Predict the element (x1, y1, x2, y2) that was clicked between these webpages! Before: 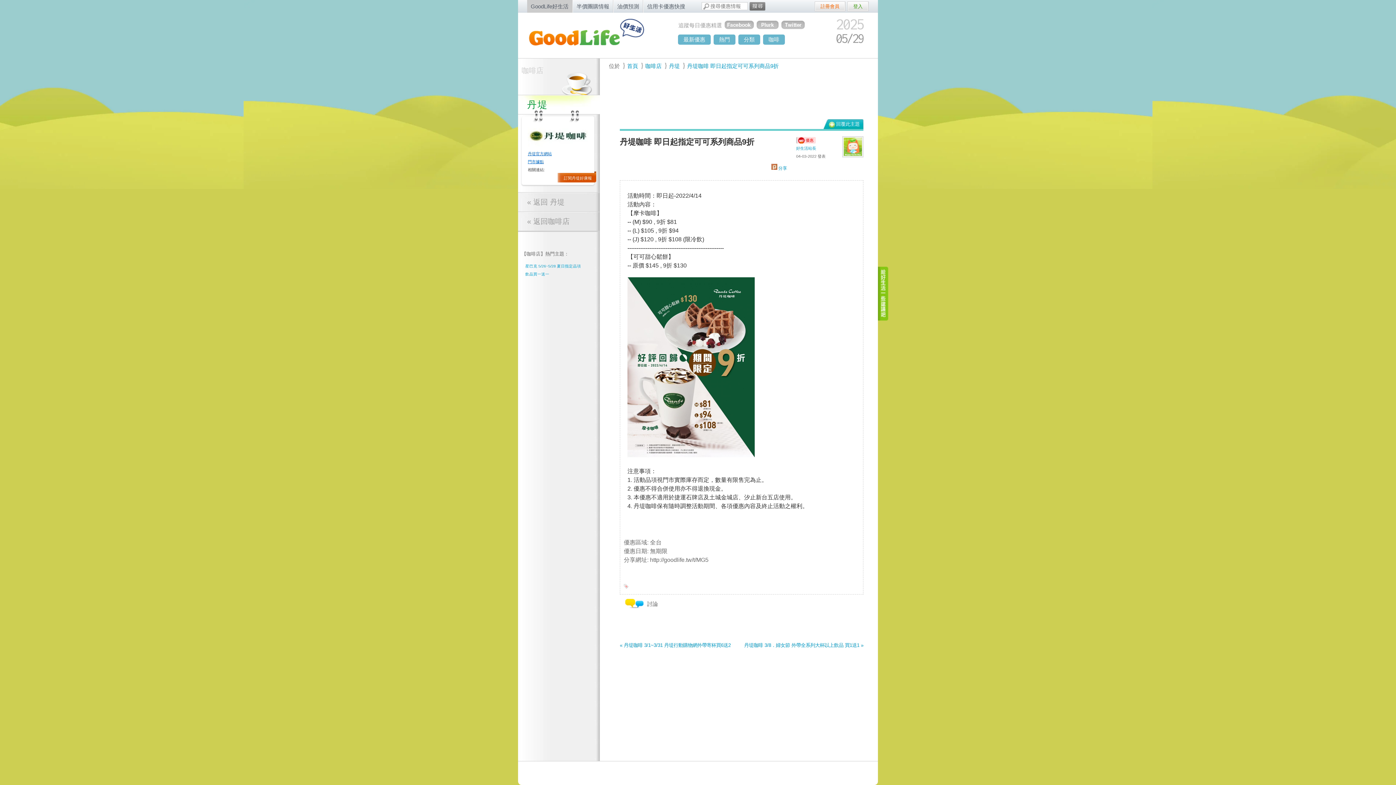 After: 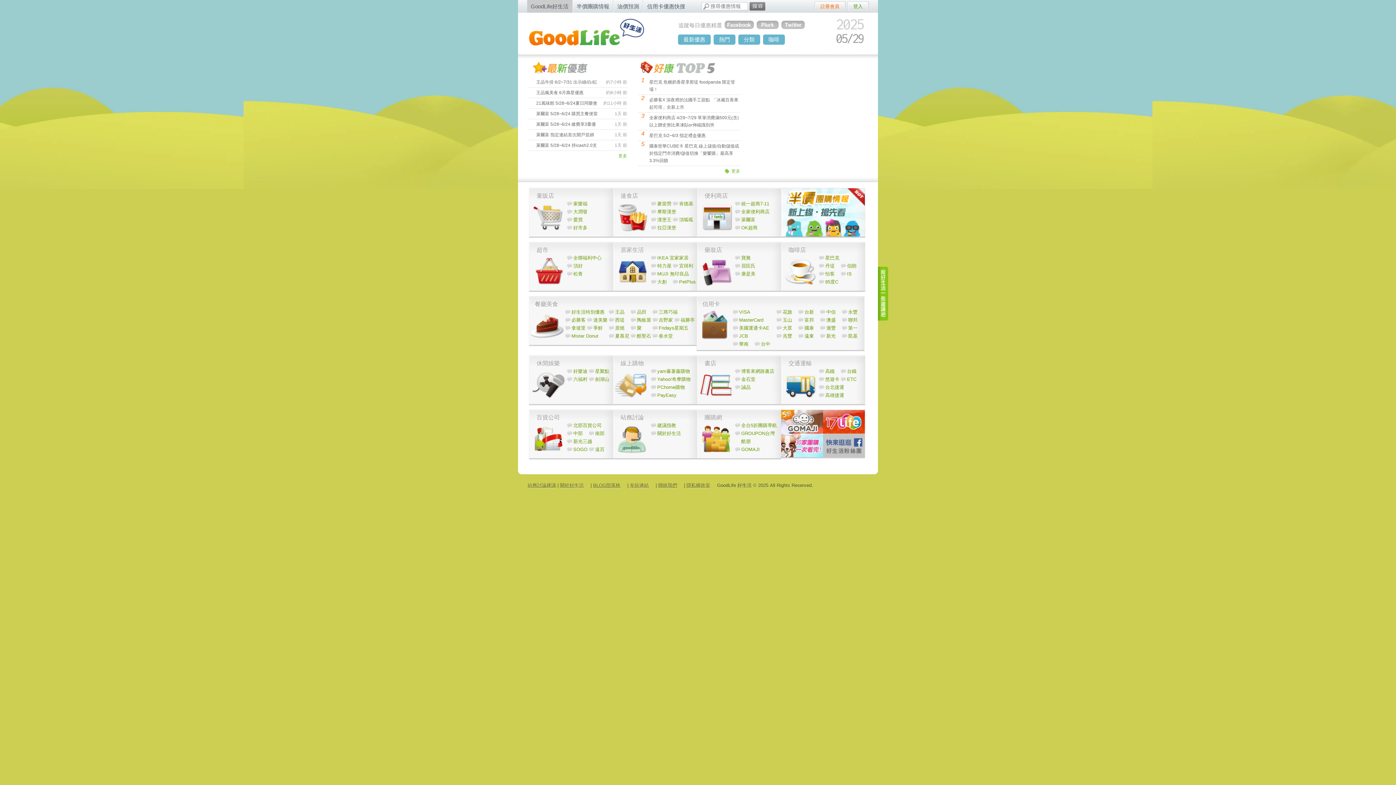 Action: bbox: (621, 62, 638, 69) label: 首頁